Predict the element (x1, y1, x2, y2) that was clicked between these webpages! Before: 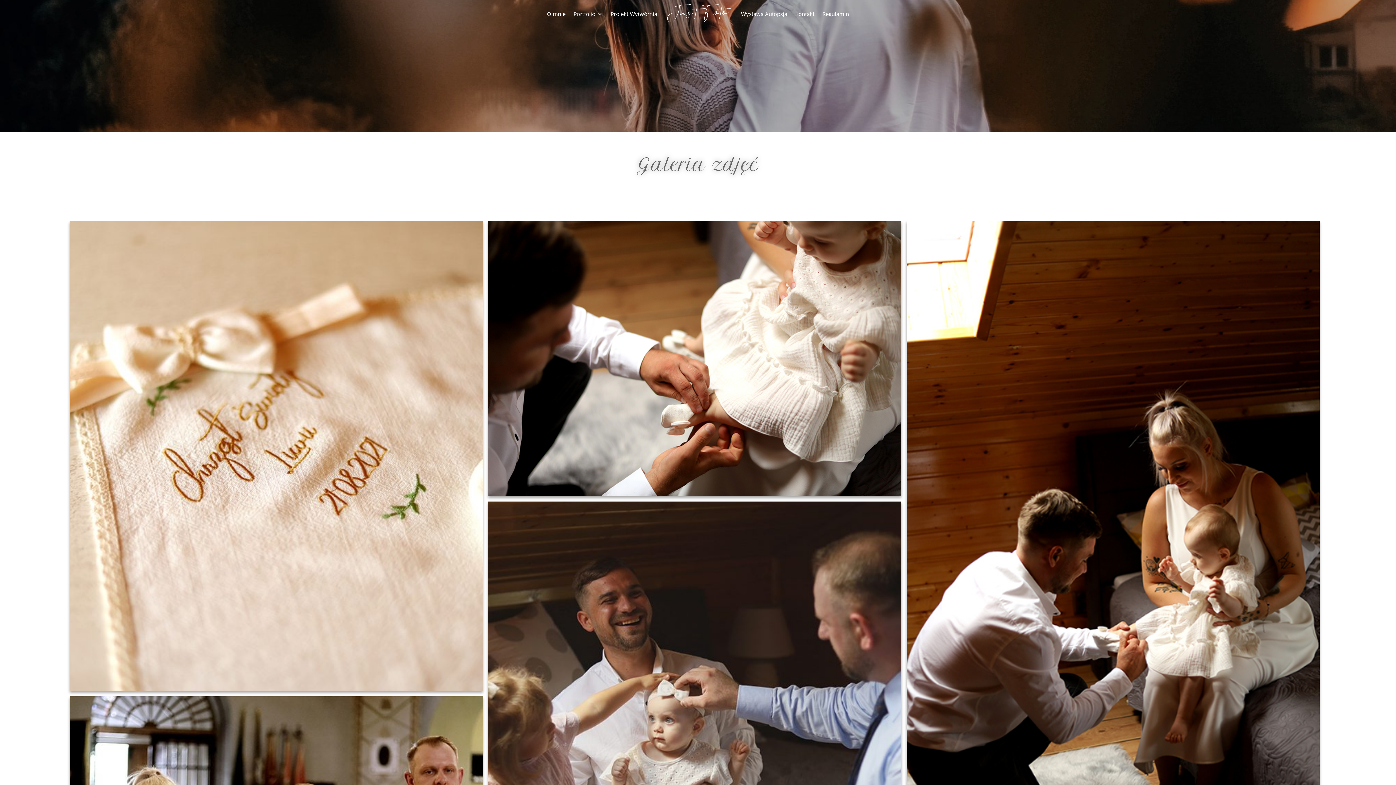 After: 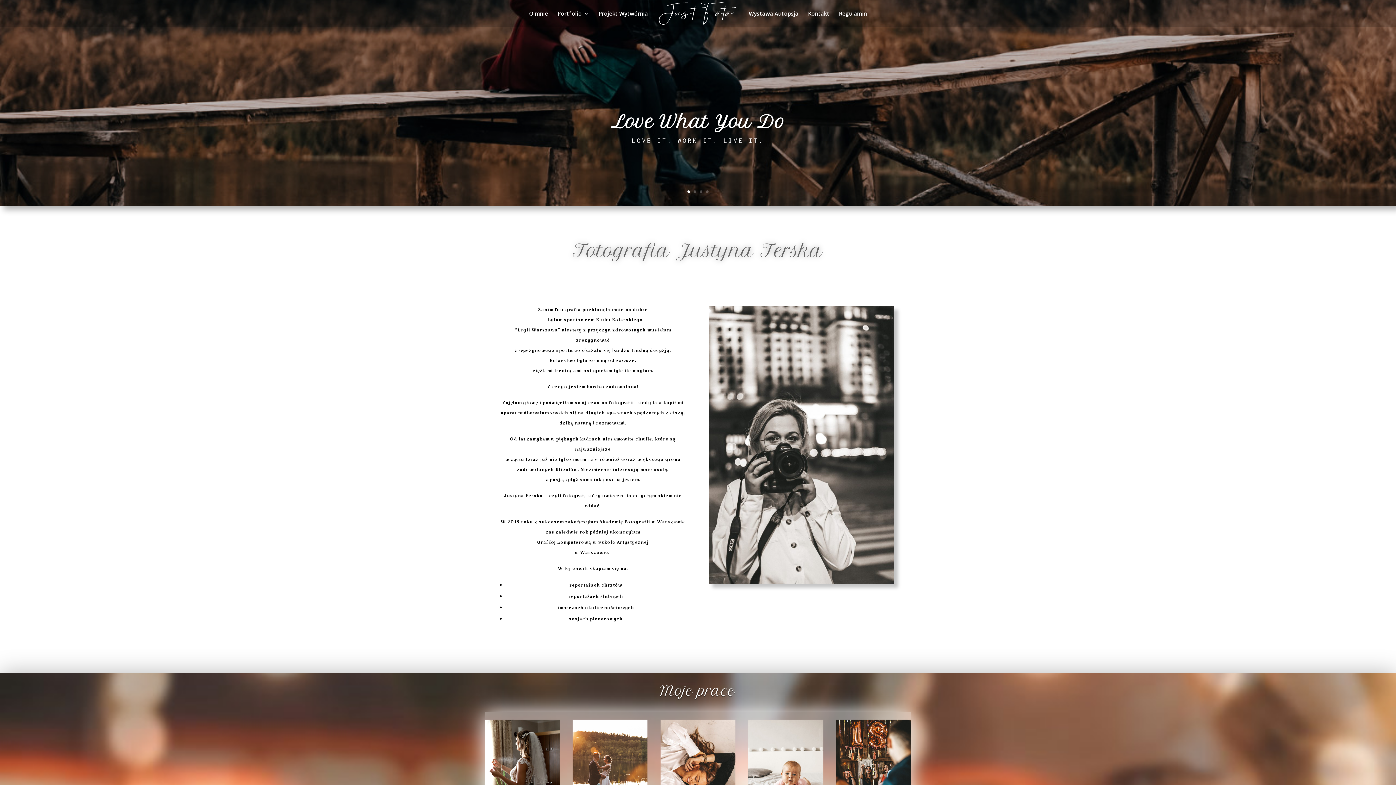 Action: bbox: (547, 0, 565, 27) label: O mnie